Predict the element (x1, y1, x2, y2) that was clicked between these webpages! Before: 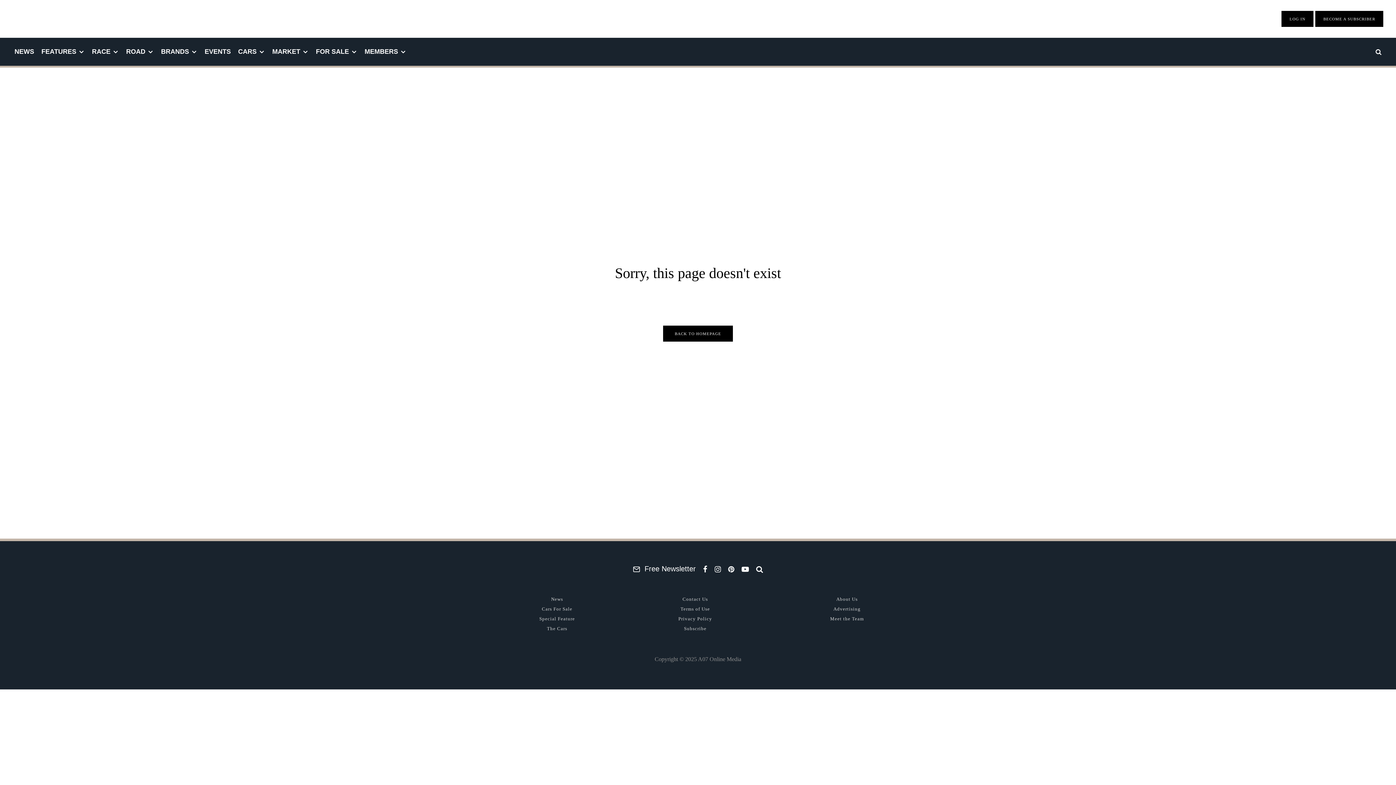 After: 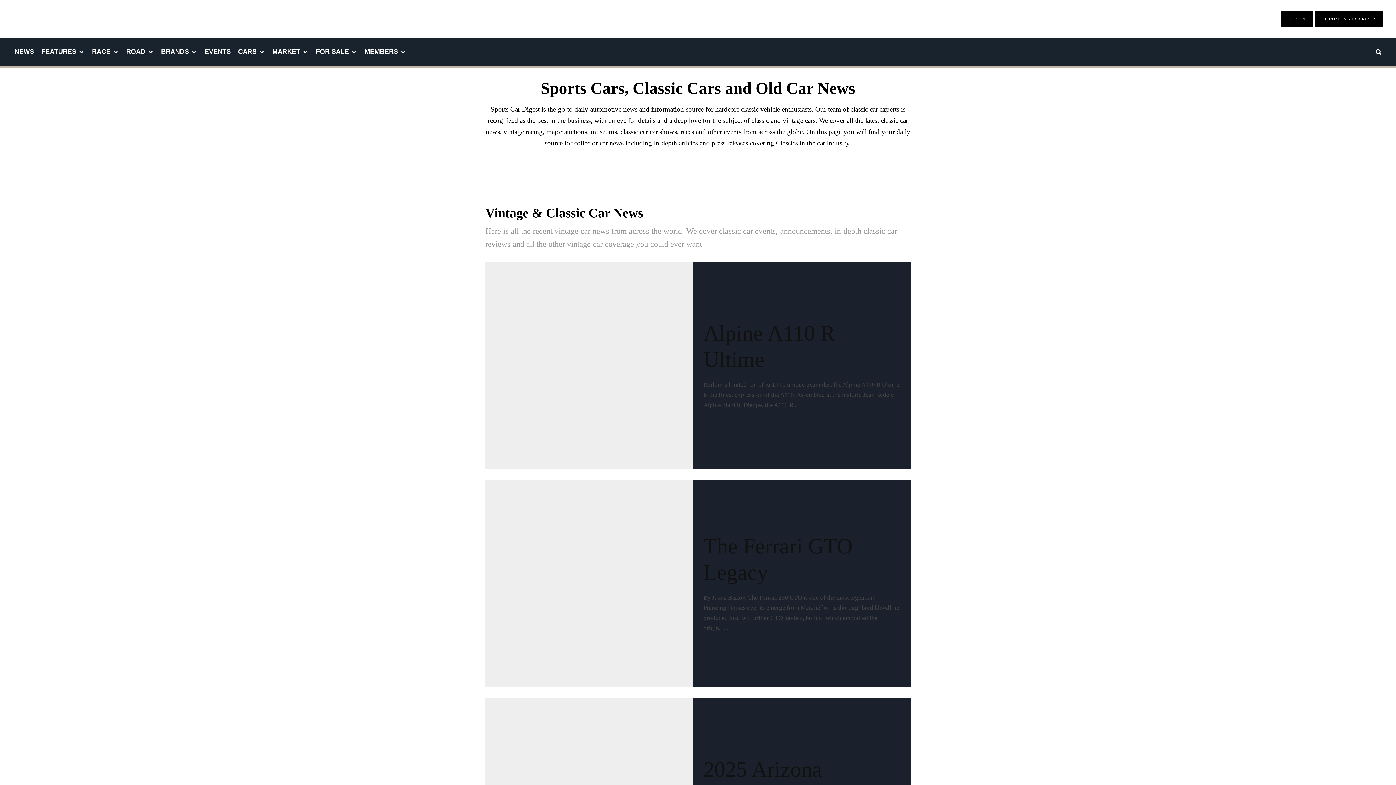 Action: bbox: (551, 596, 563, 602) label: News